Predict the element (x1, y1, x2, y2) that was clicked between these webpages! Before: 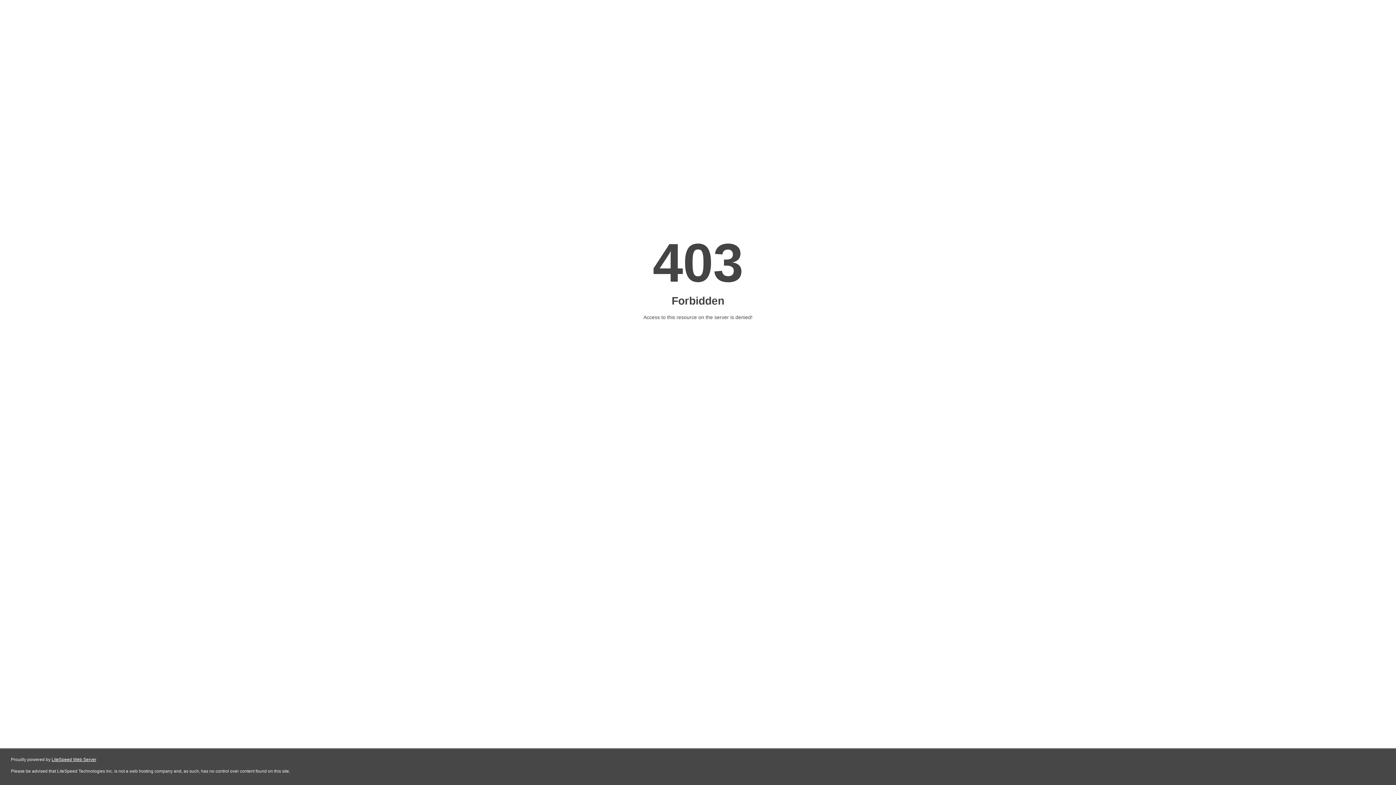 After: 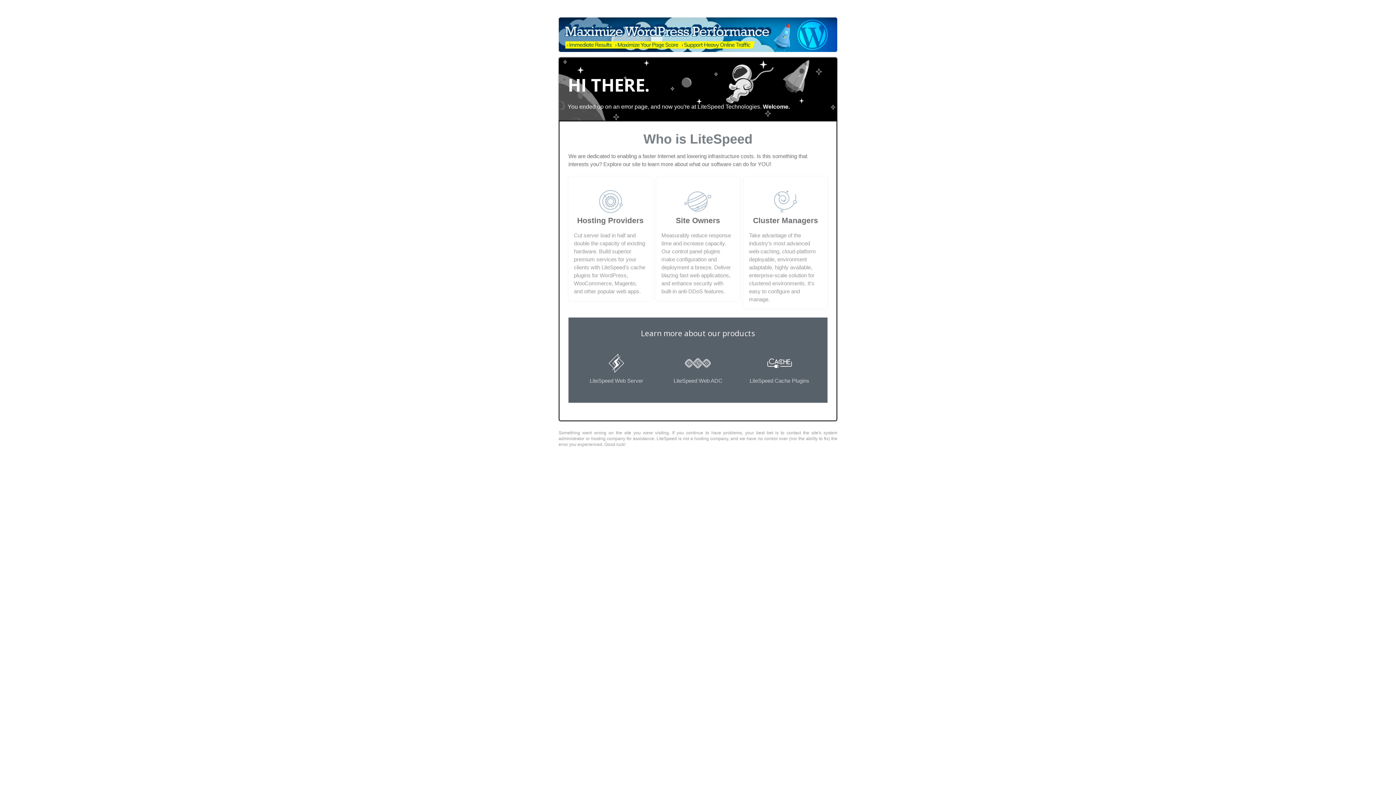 Action: label: LiteSpeed Web Server bbox: (51, 757, 96, 762)